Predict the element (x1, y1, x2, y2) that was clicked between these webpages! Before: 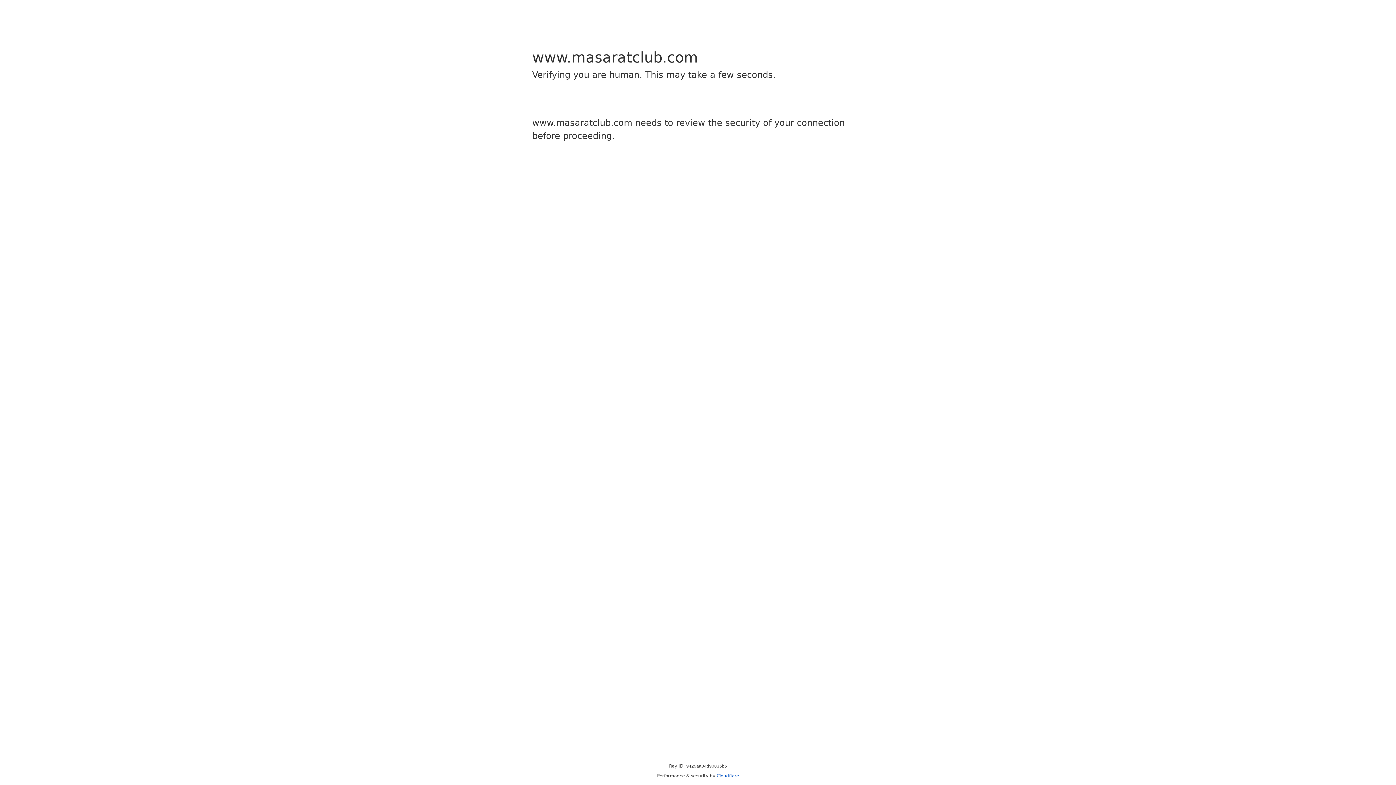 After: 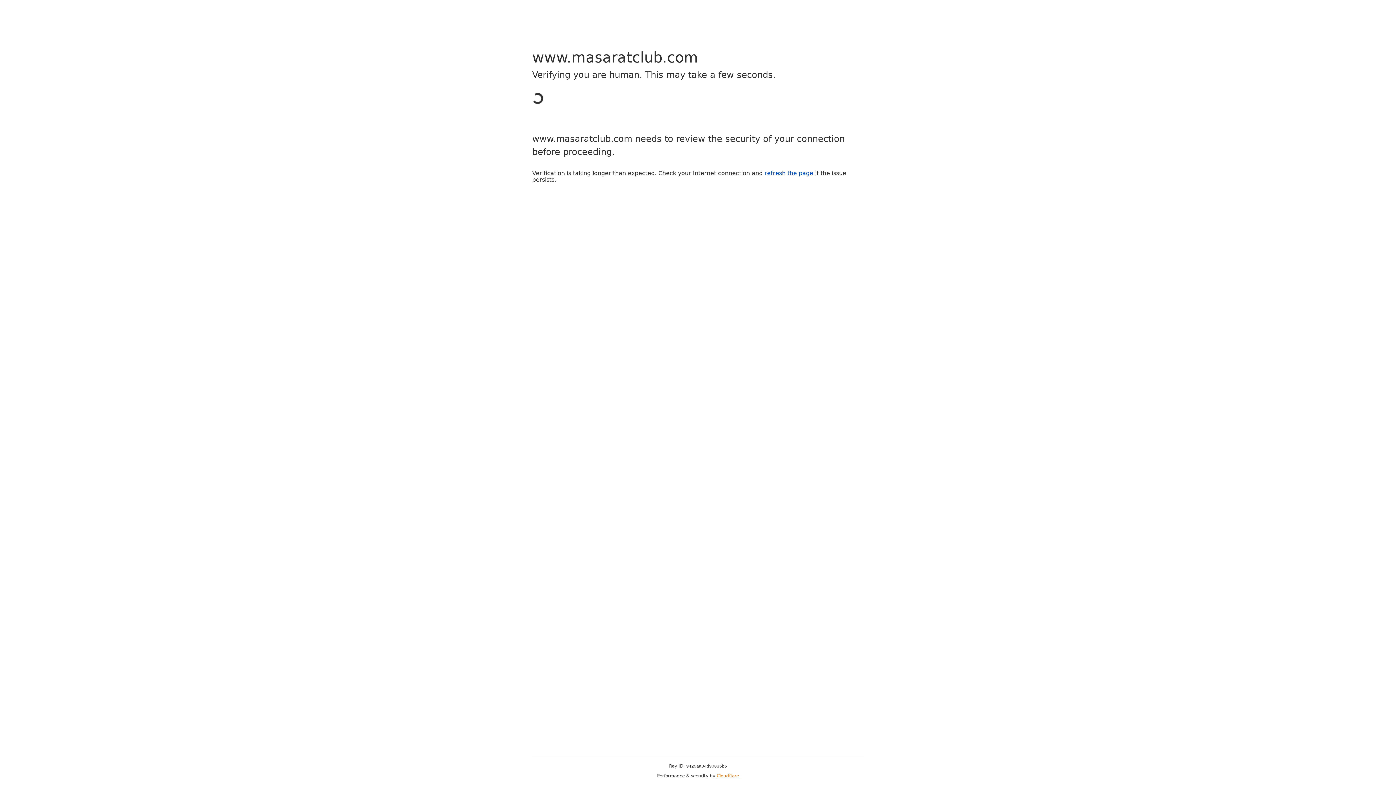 Action: label: Cloudflare bbox: (716, 773, 739, 778)